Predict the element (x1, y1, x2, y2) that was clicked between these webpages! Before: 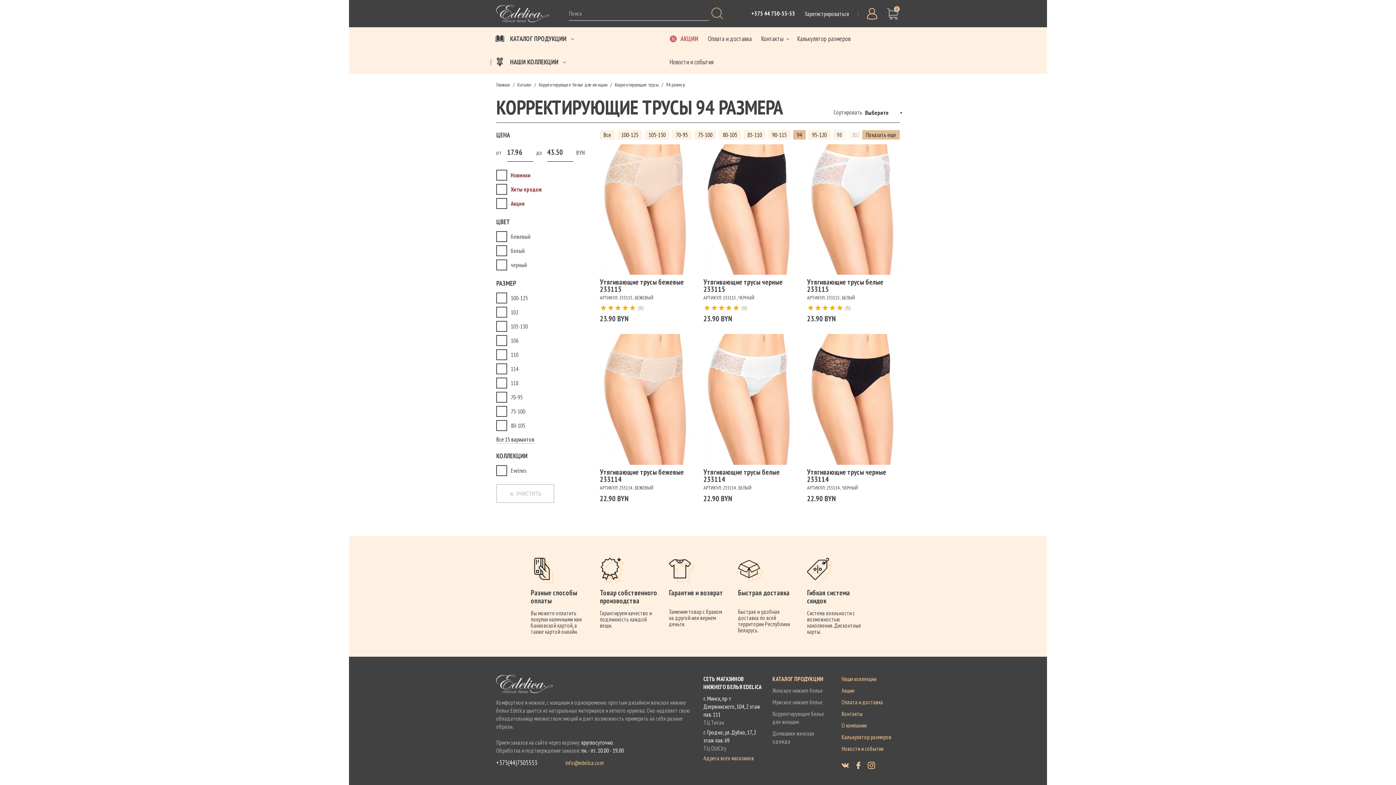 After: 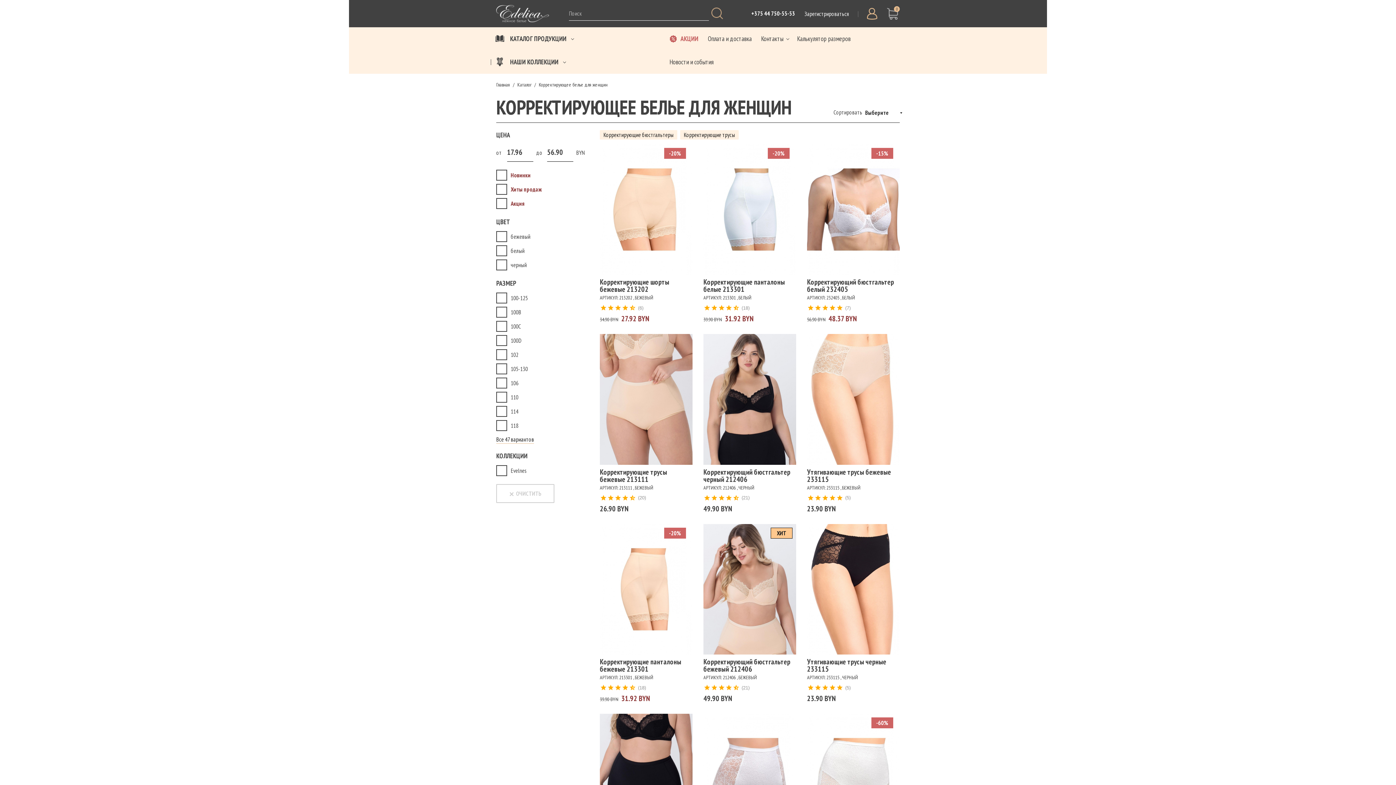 Action: bbox: (538, 81, 607, 88) label: Корректирующее белье для женщин